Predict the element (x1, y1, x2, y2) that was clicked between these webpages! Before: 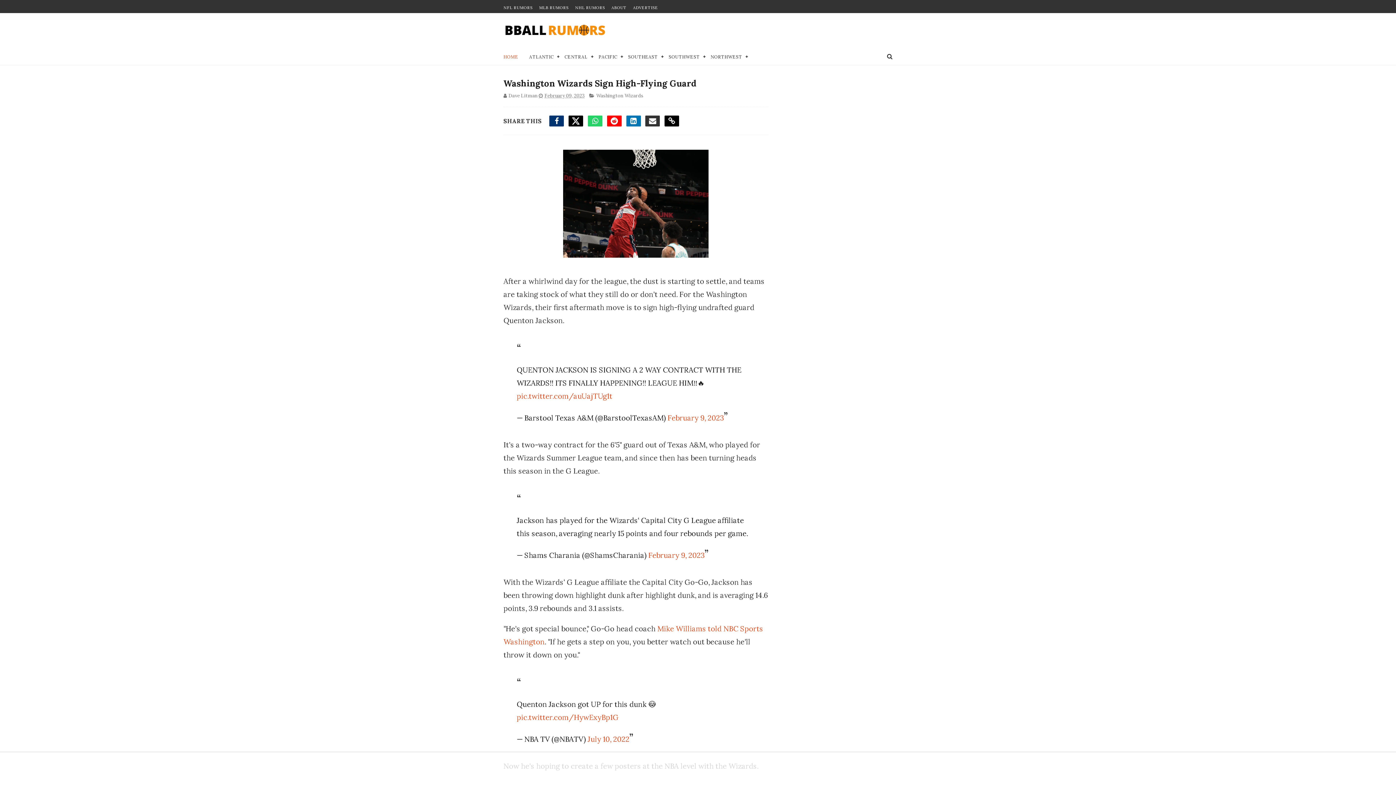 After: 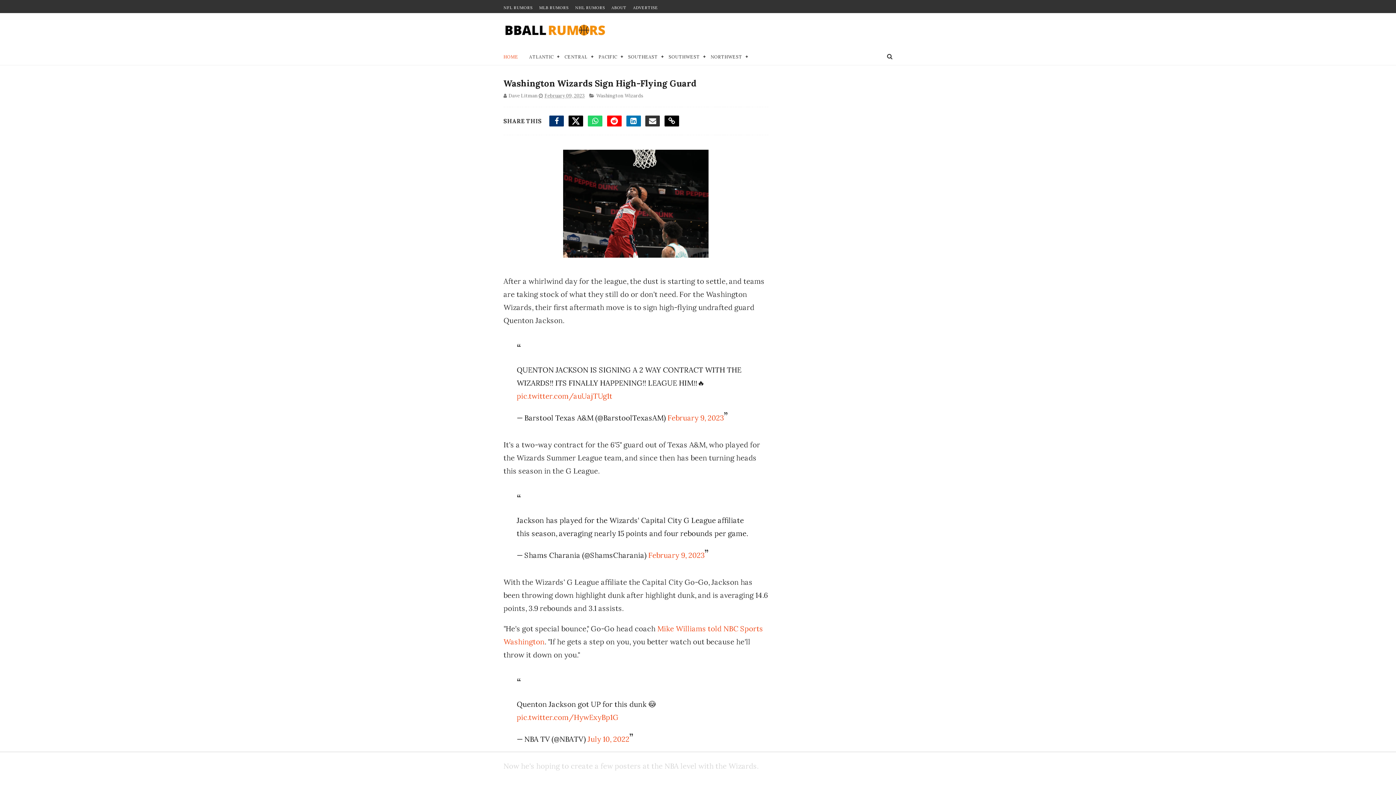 Action: bbox: (538, 92, 584, 98) label: February 09, 2023